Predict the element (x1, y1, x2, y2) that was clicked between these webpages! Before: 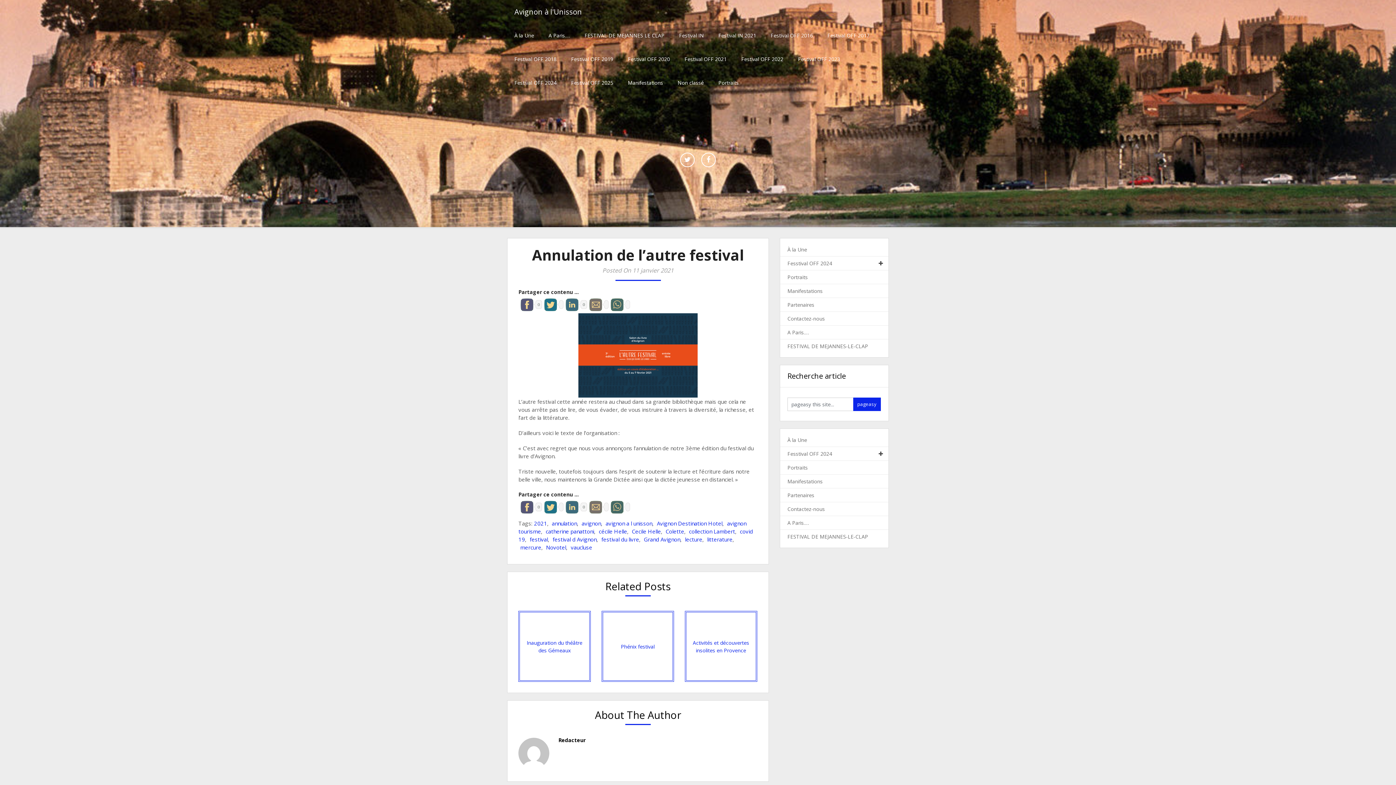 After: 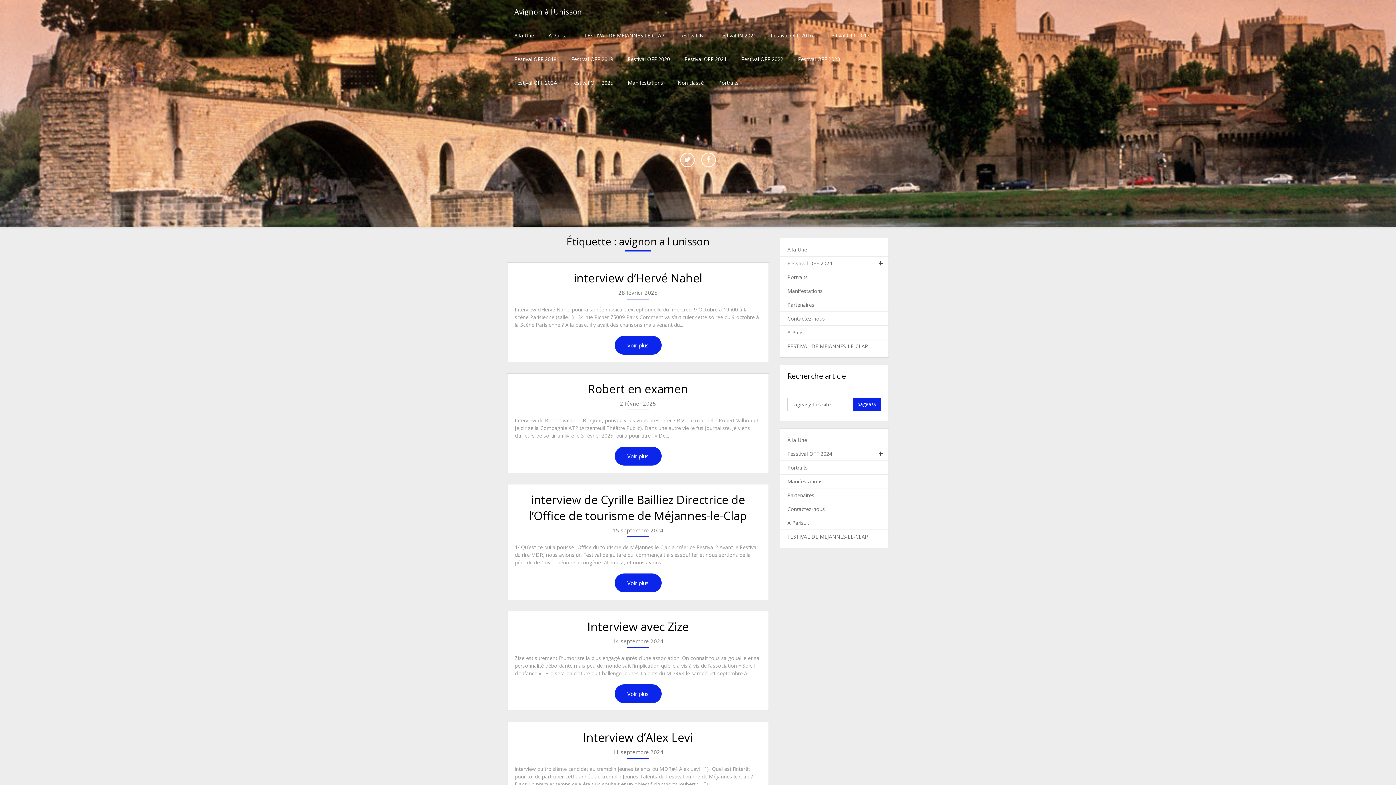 Action: bbox: (605, 520, 652, 527) label: avignon a l unisson